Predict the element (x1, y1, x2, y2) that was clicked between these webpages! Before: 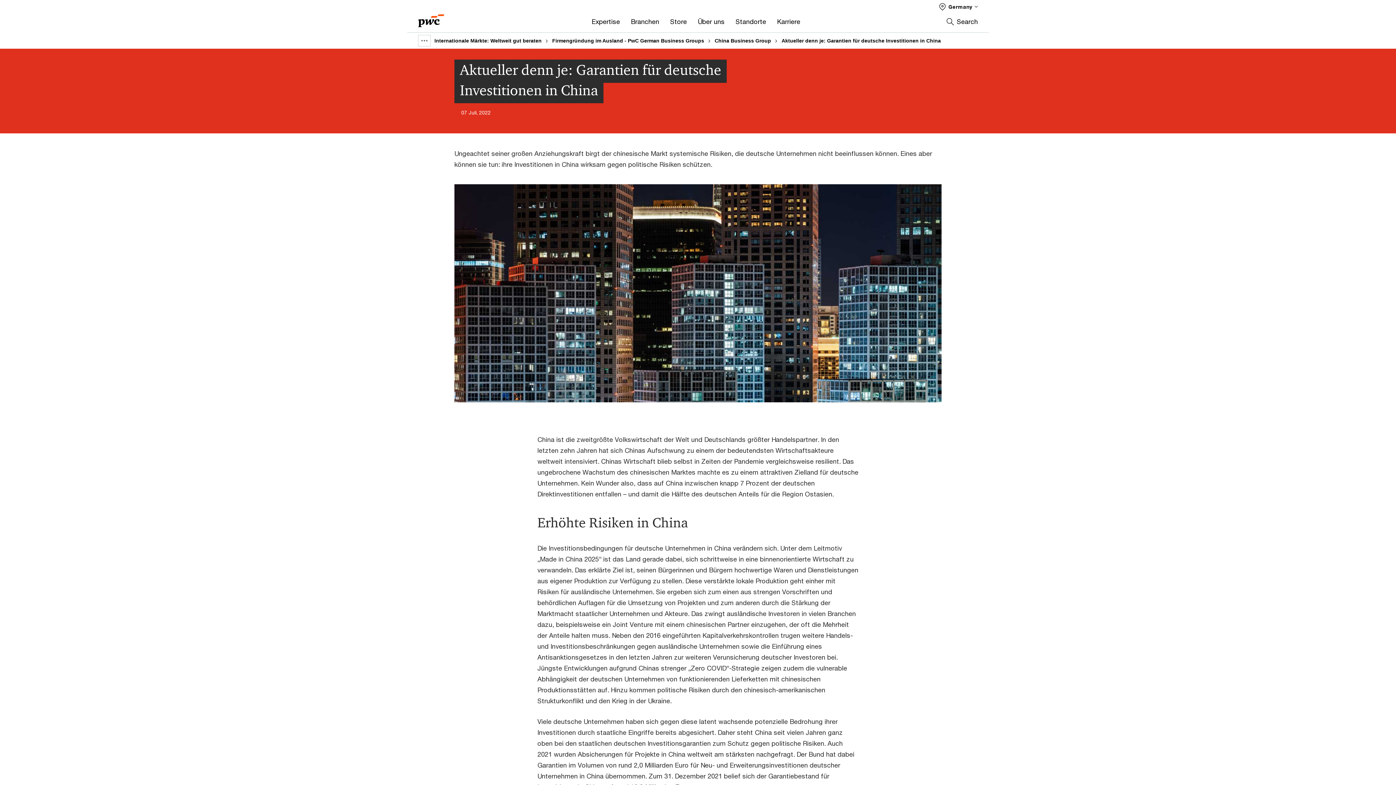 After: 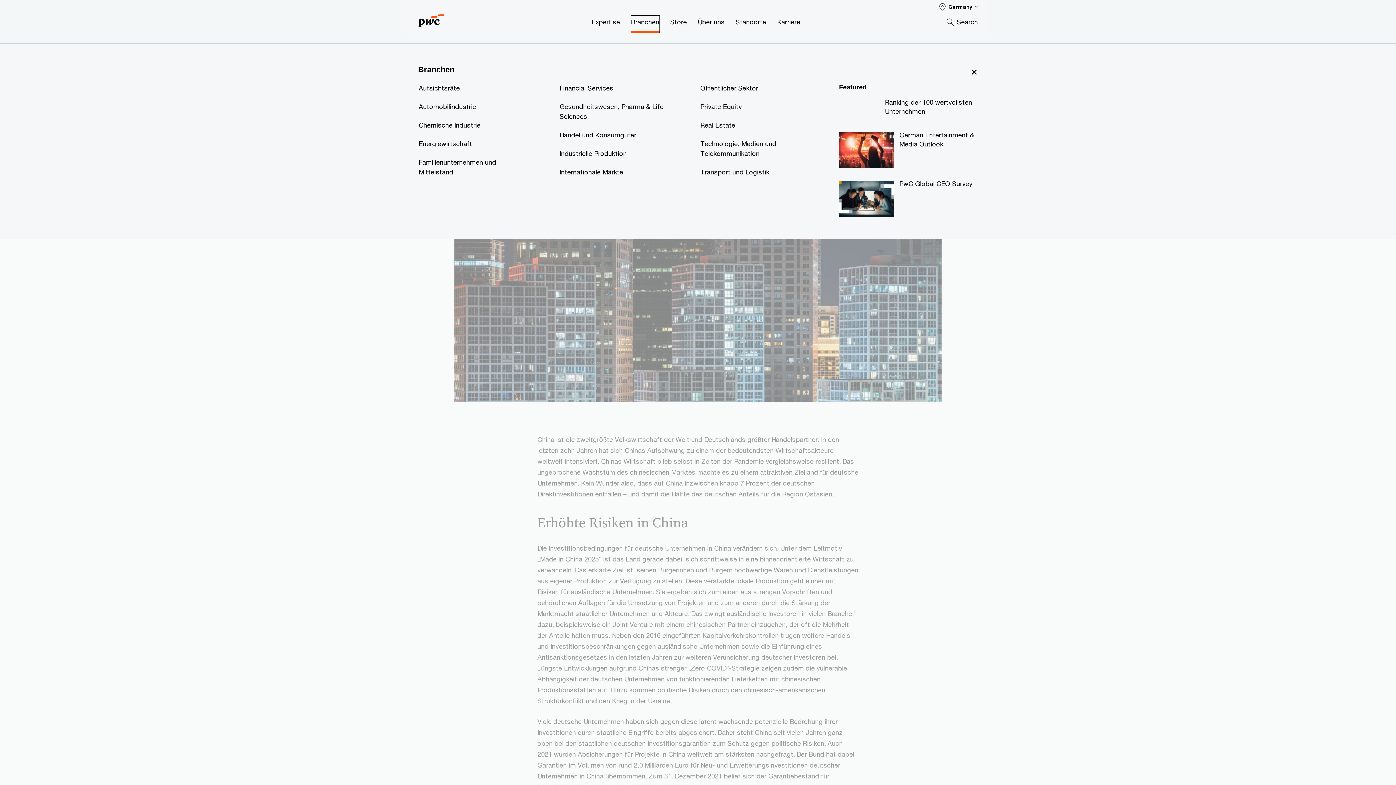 Action: label: Branchen bbox: (631, 15, 659, 32)